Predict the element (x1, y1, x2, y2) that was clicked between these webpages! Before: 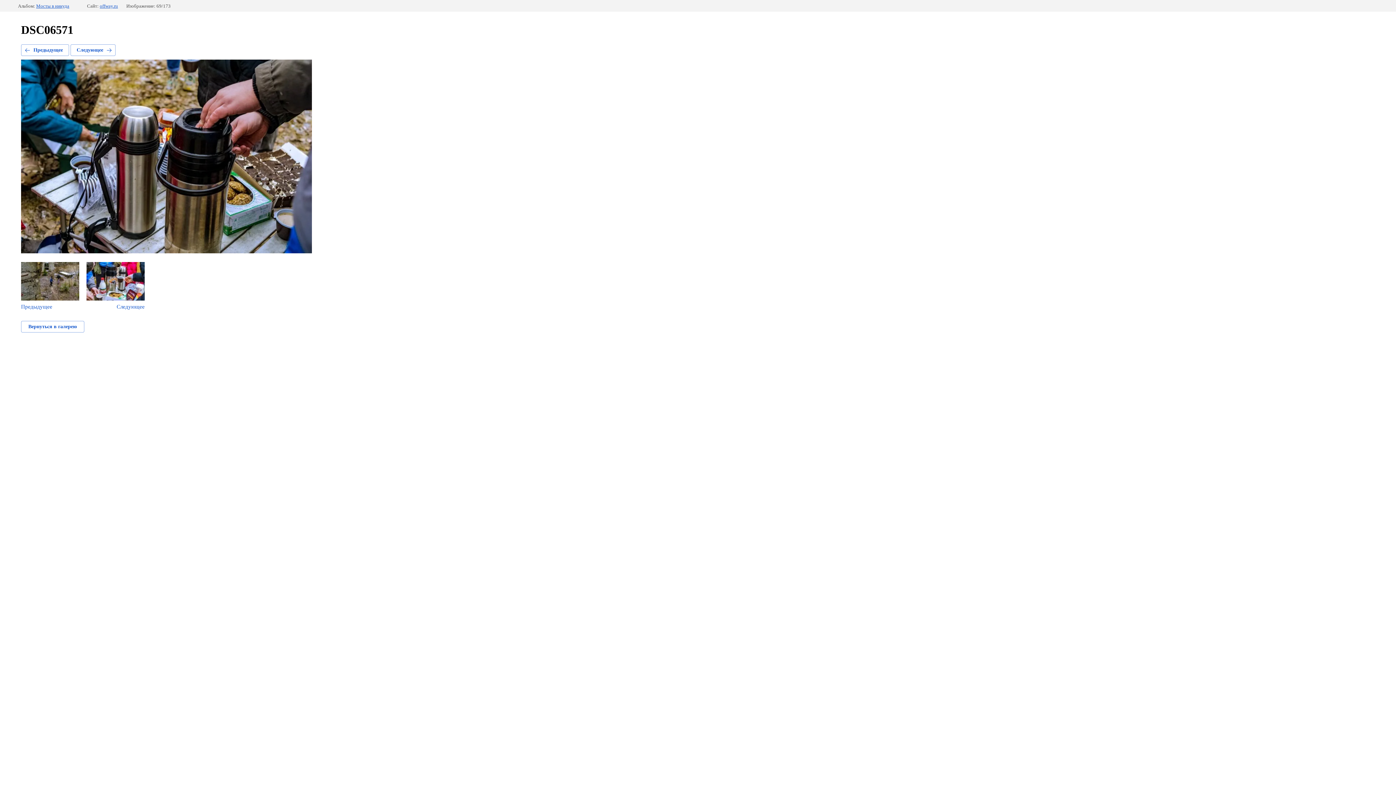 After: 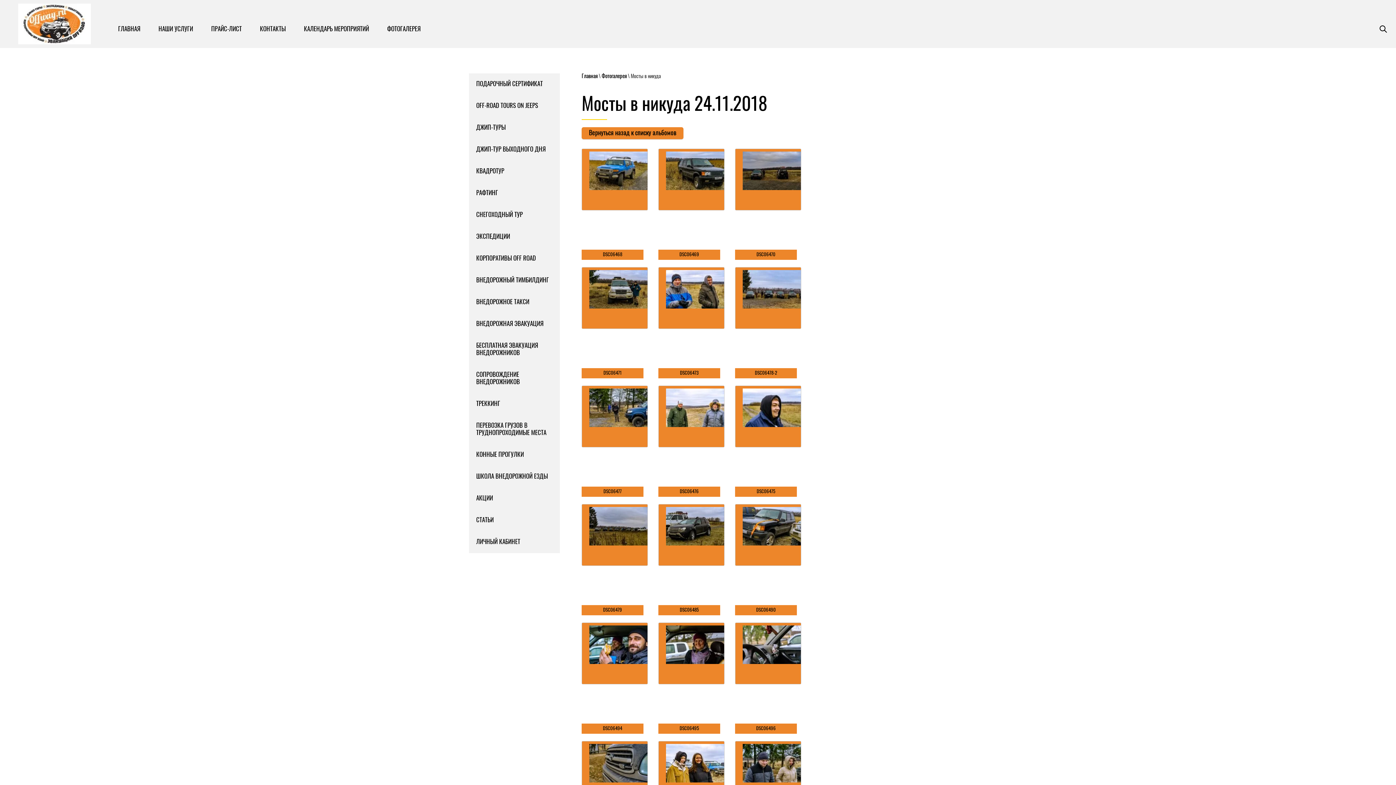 Action: bbox: (21, 321, 84, 332) label: Вернуться в галерею